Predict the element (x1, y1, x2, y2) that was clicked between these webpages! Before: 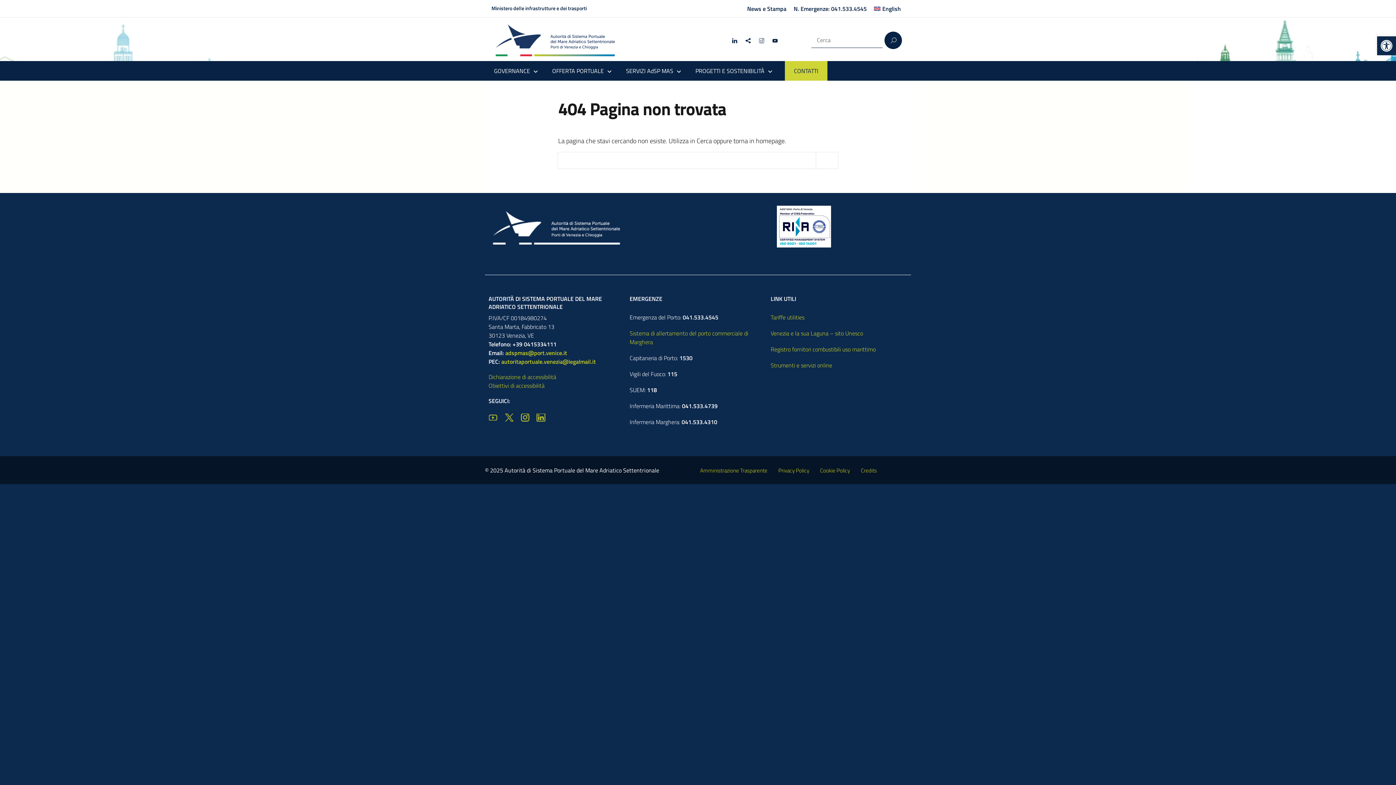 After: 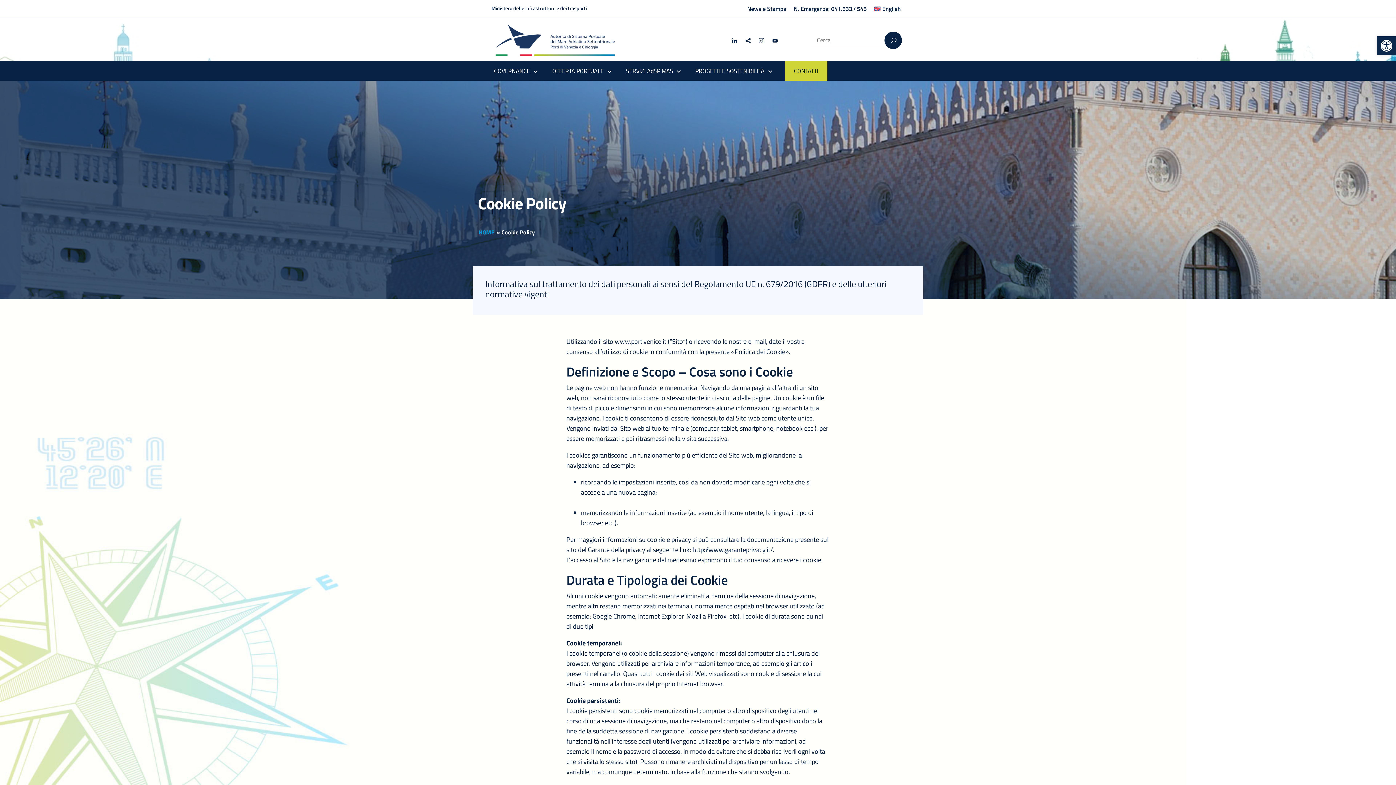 Action: bbox: (820, 466, 850, 474) label: Cookie Policy